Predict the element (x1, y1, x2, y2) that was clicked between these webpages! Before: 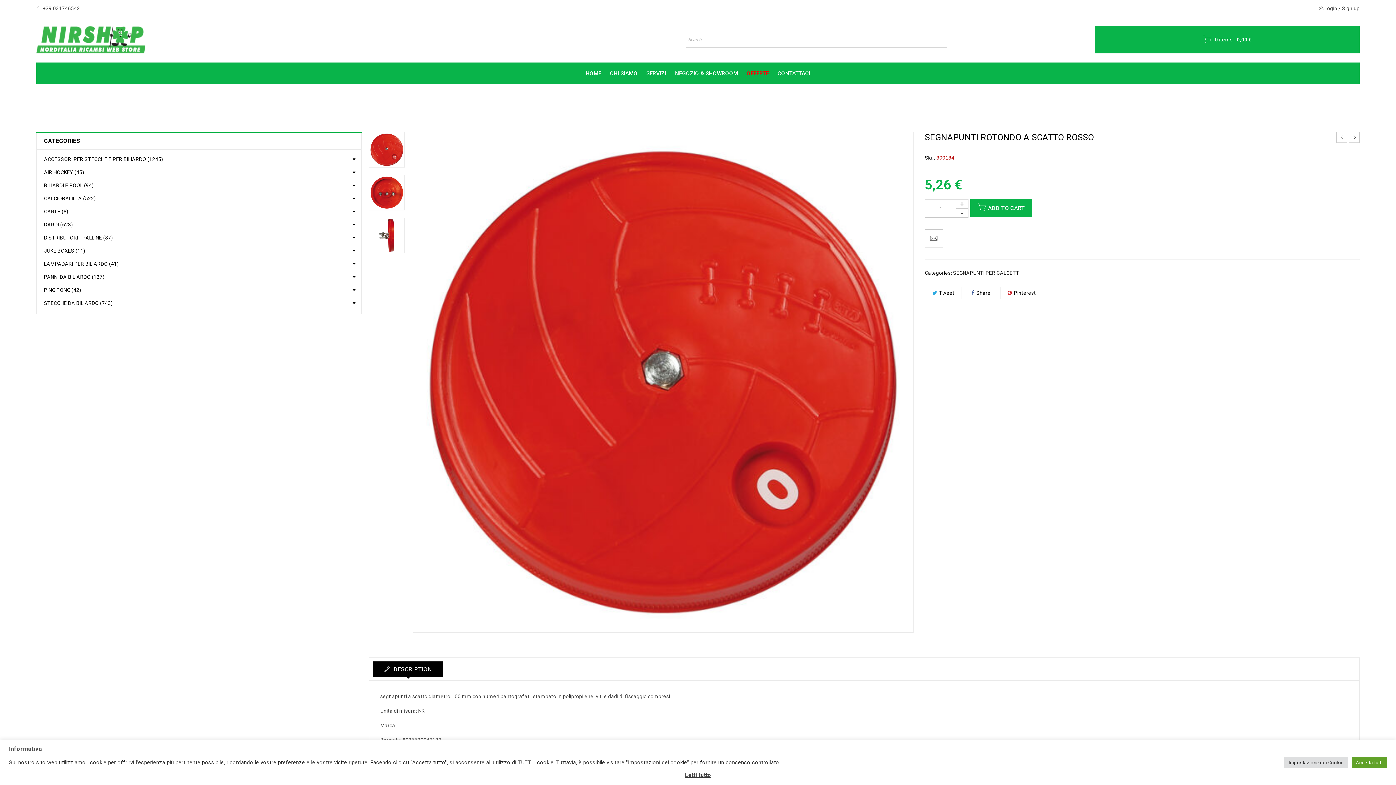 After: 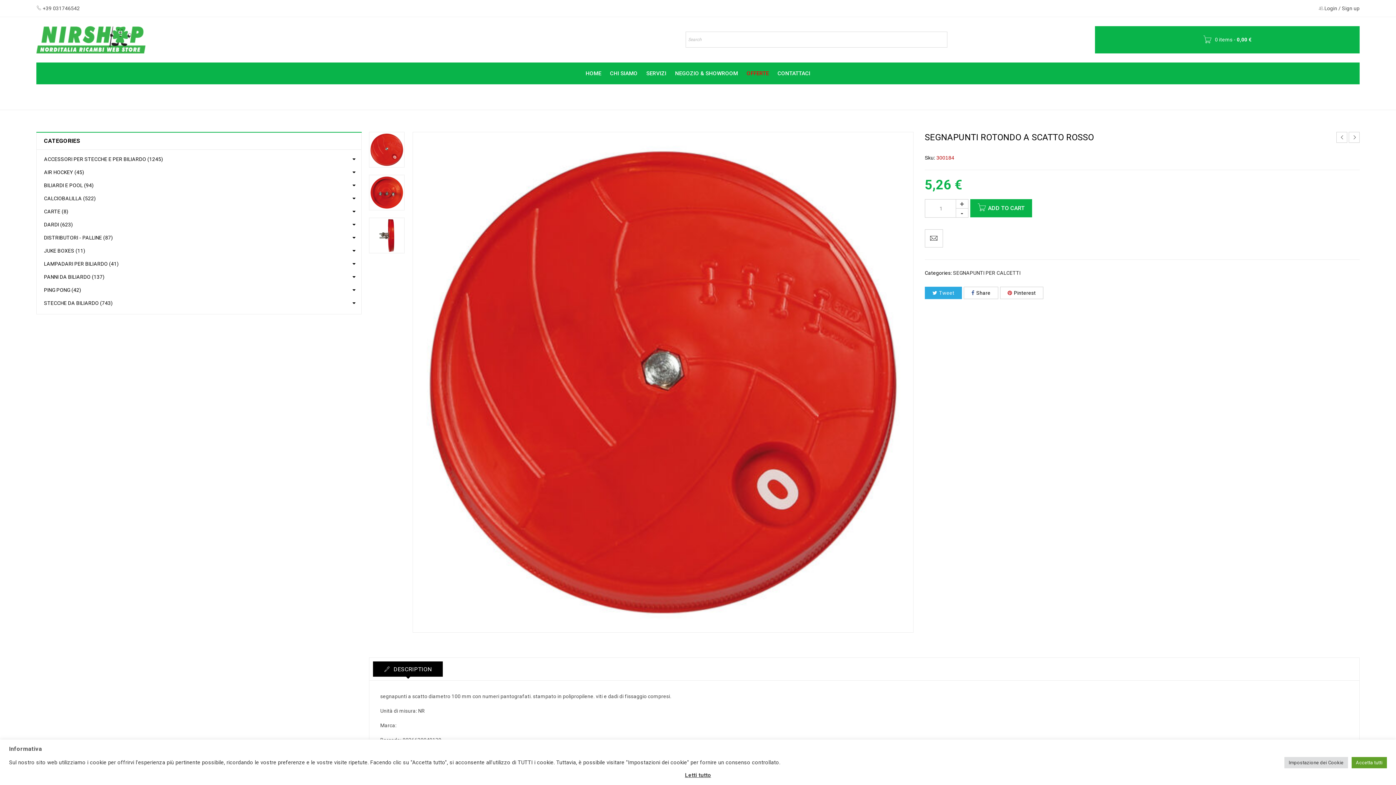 Action: label: Tweet bbox: (925, 286, 962, 299)